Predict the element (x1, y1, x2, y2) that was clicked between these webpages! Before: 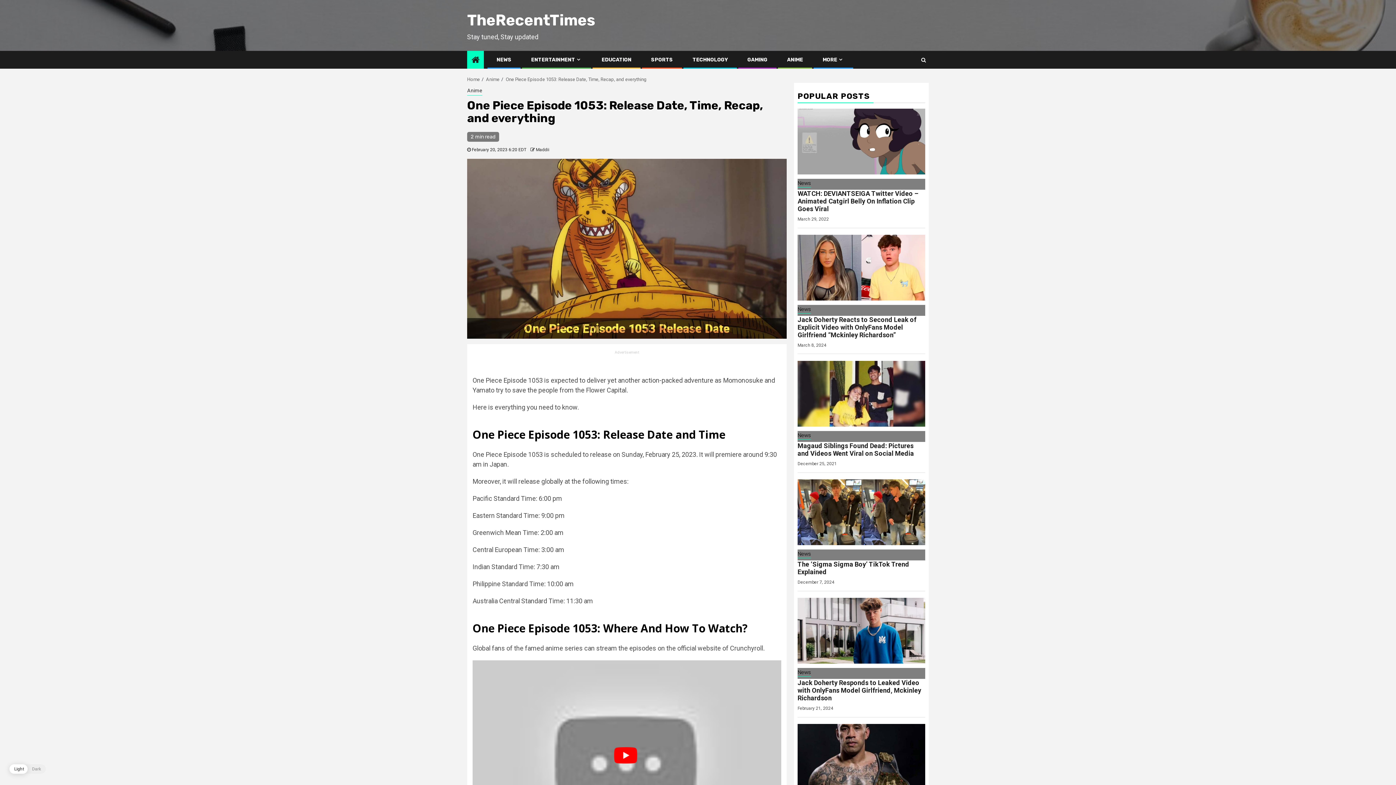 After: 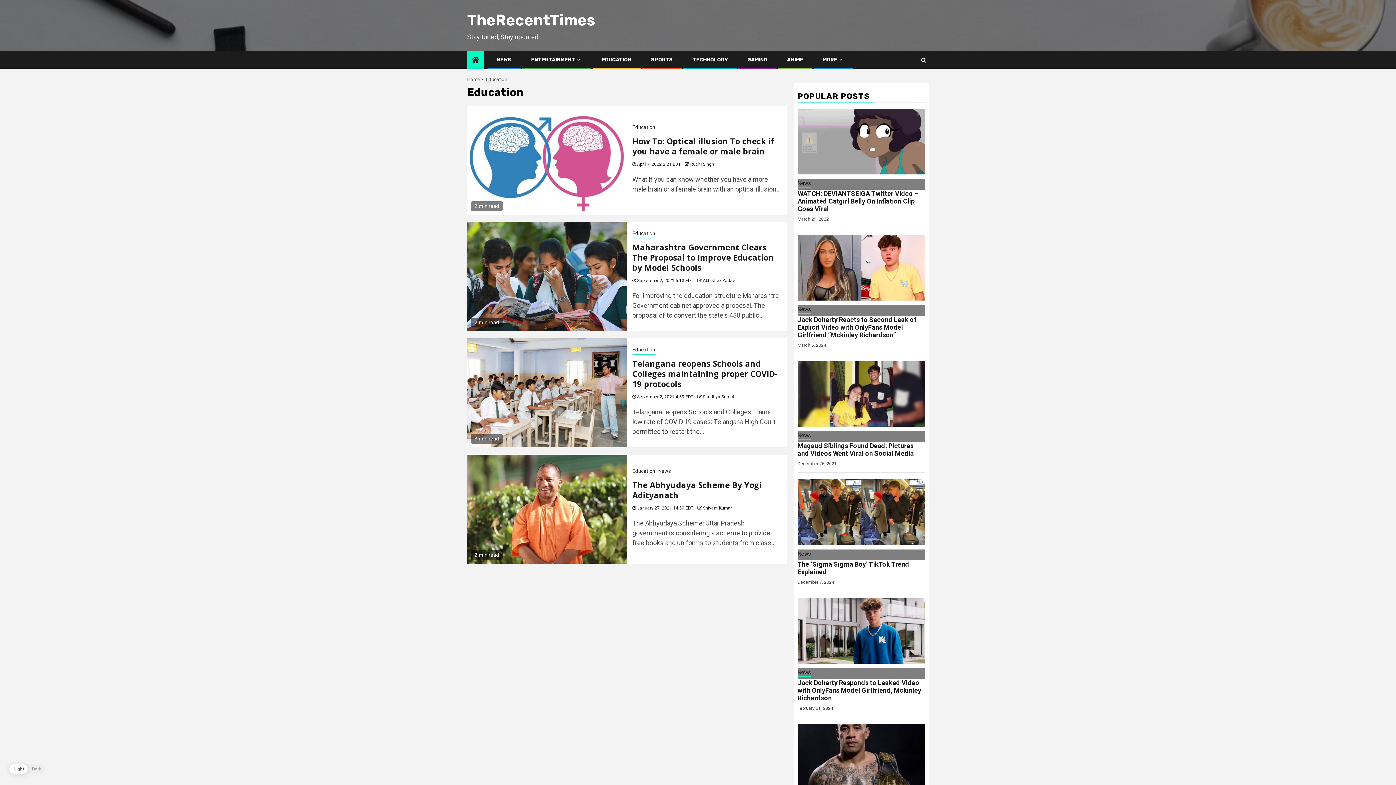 Action: label: EDUCATION bbox: (601, 56, 631, 62)